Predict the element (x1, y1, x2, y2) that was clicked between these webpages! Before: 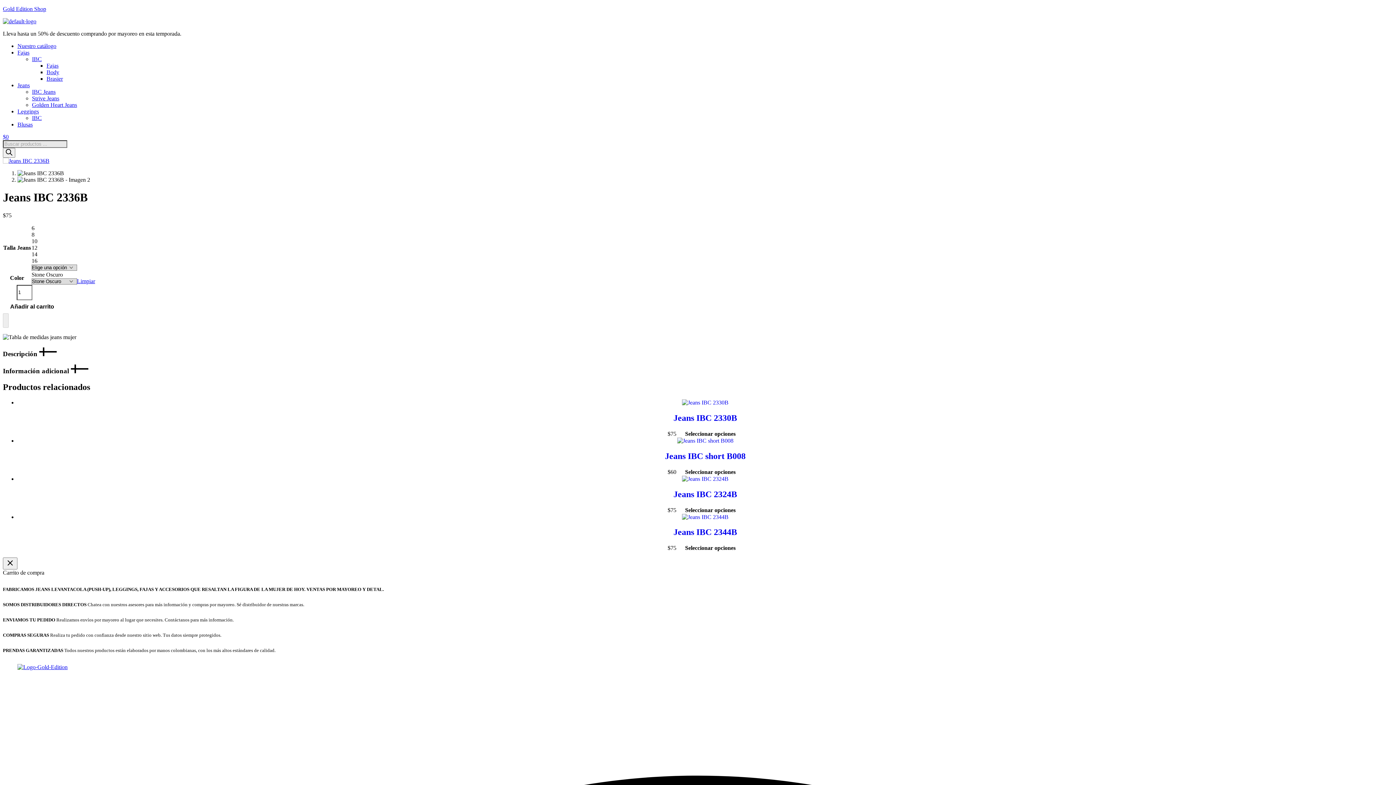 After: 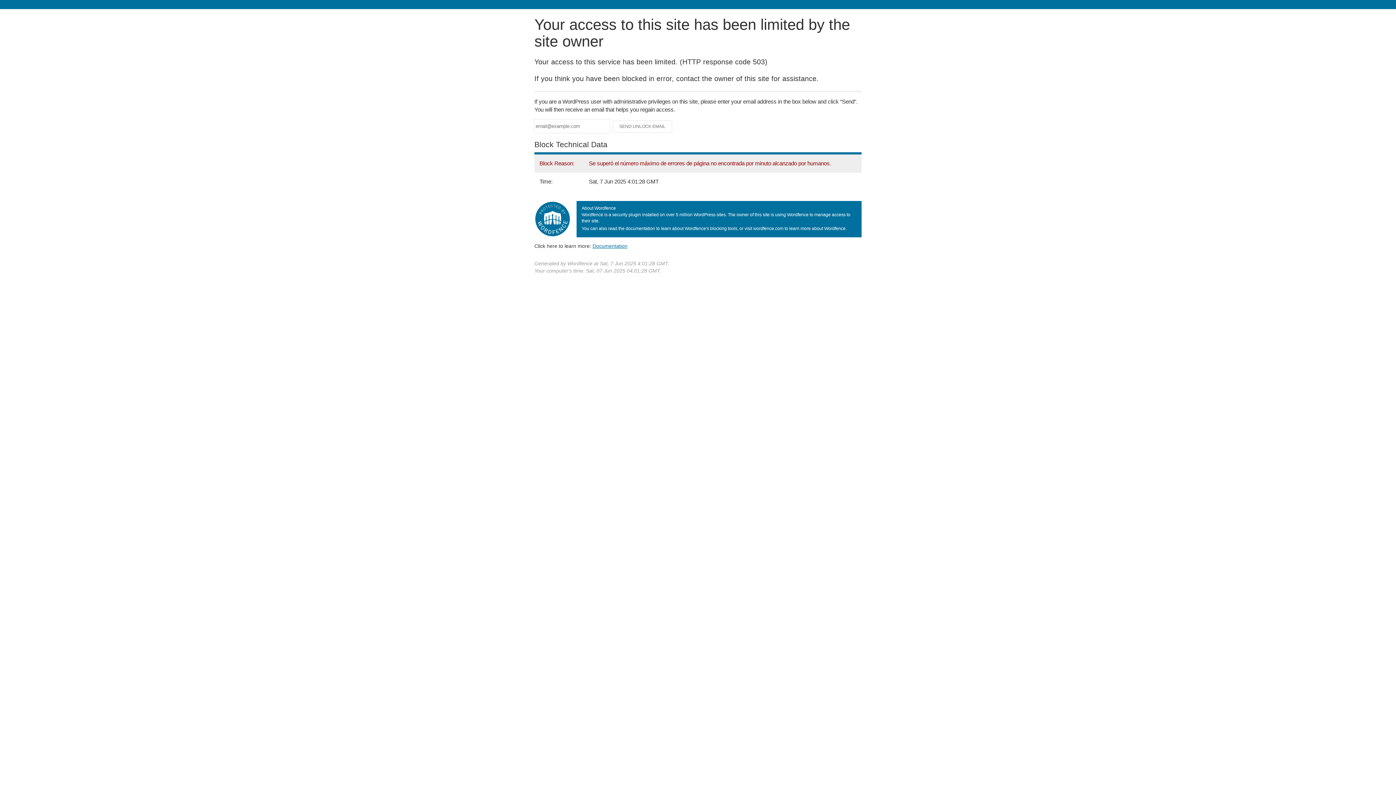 Action: bbox: (682, 475, 728, 482)